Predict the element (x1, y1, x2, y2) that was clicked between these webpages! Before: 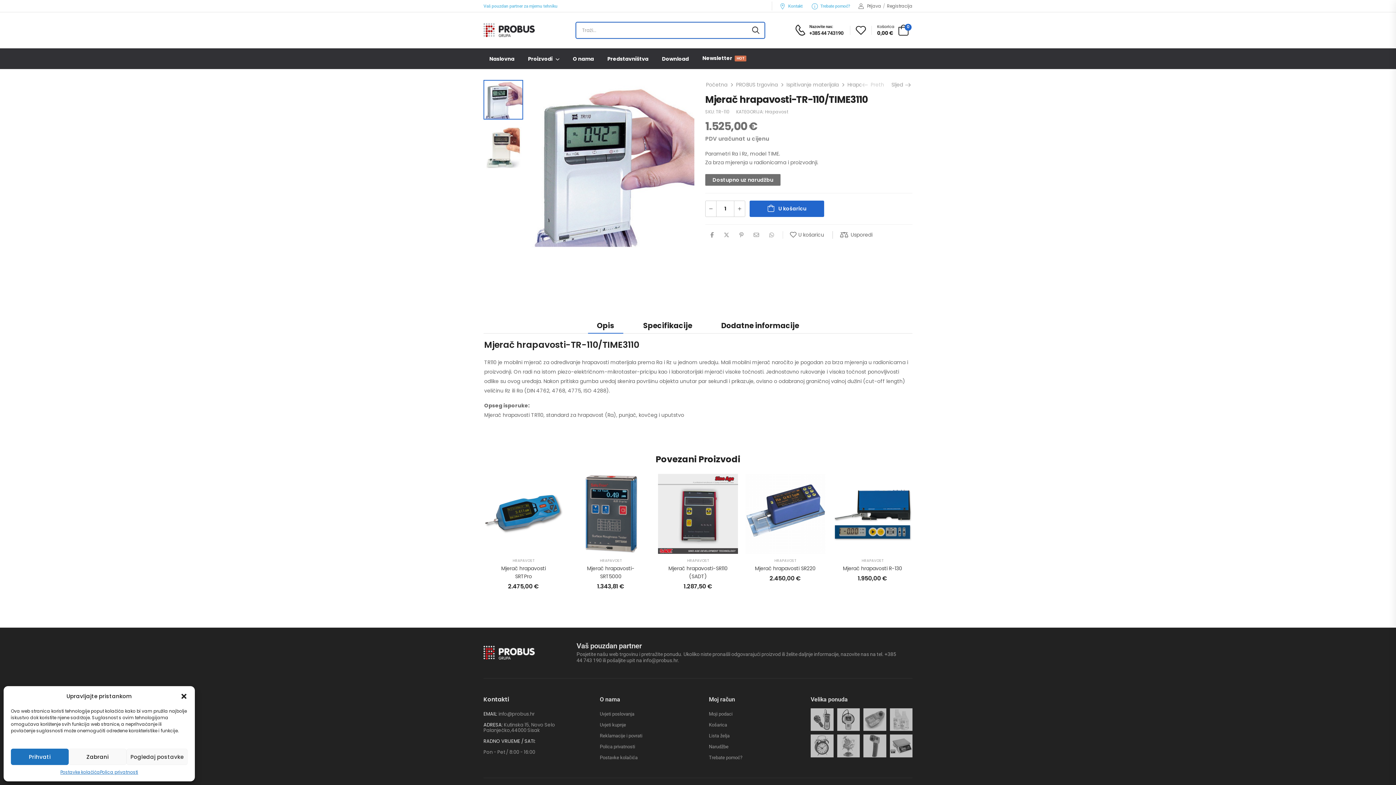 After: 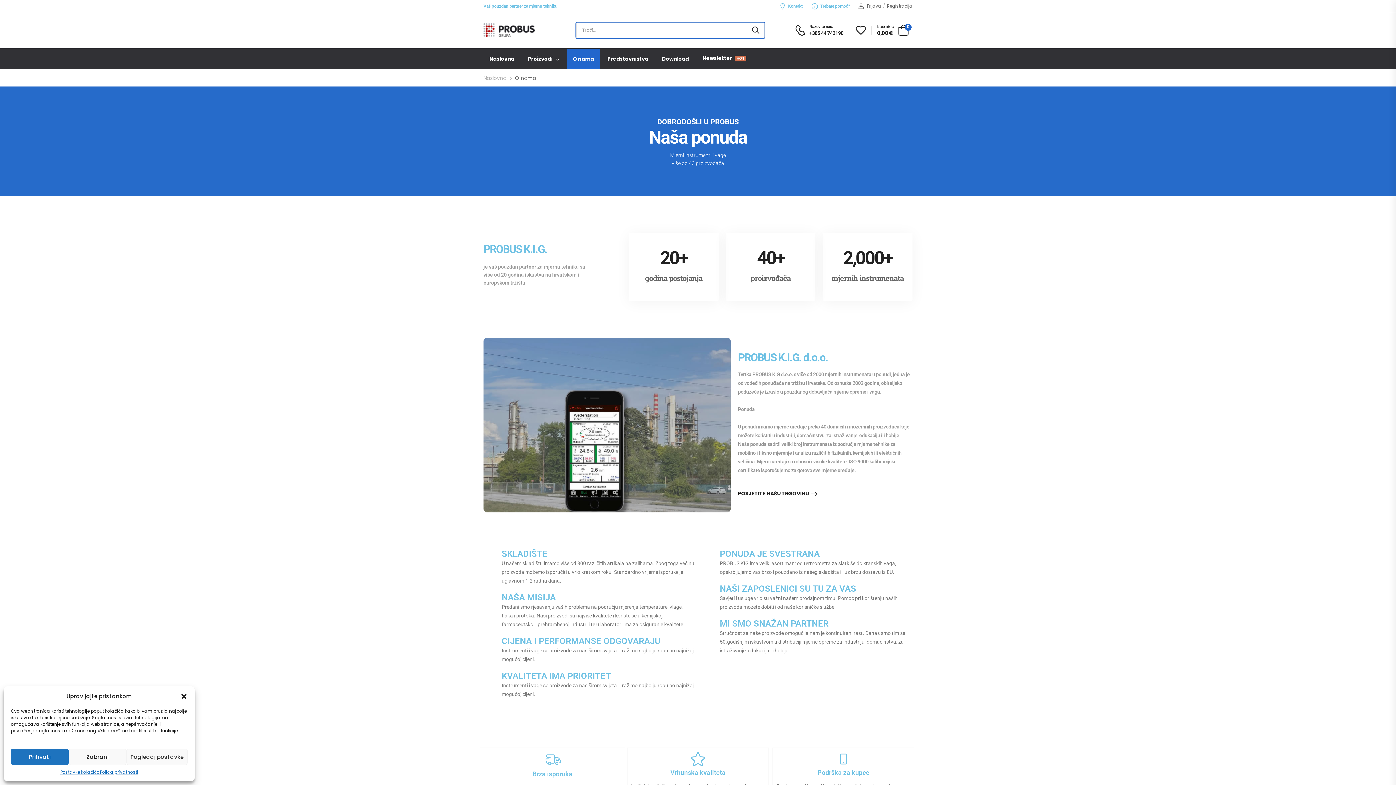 Action: label: O nama bbox: (567, 48, 599, 68)